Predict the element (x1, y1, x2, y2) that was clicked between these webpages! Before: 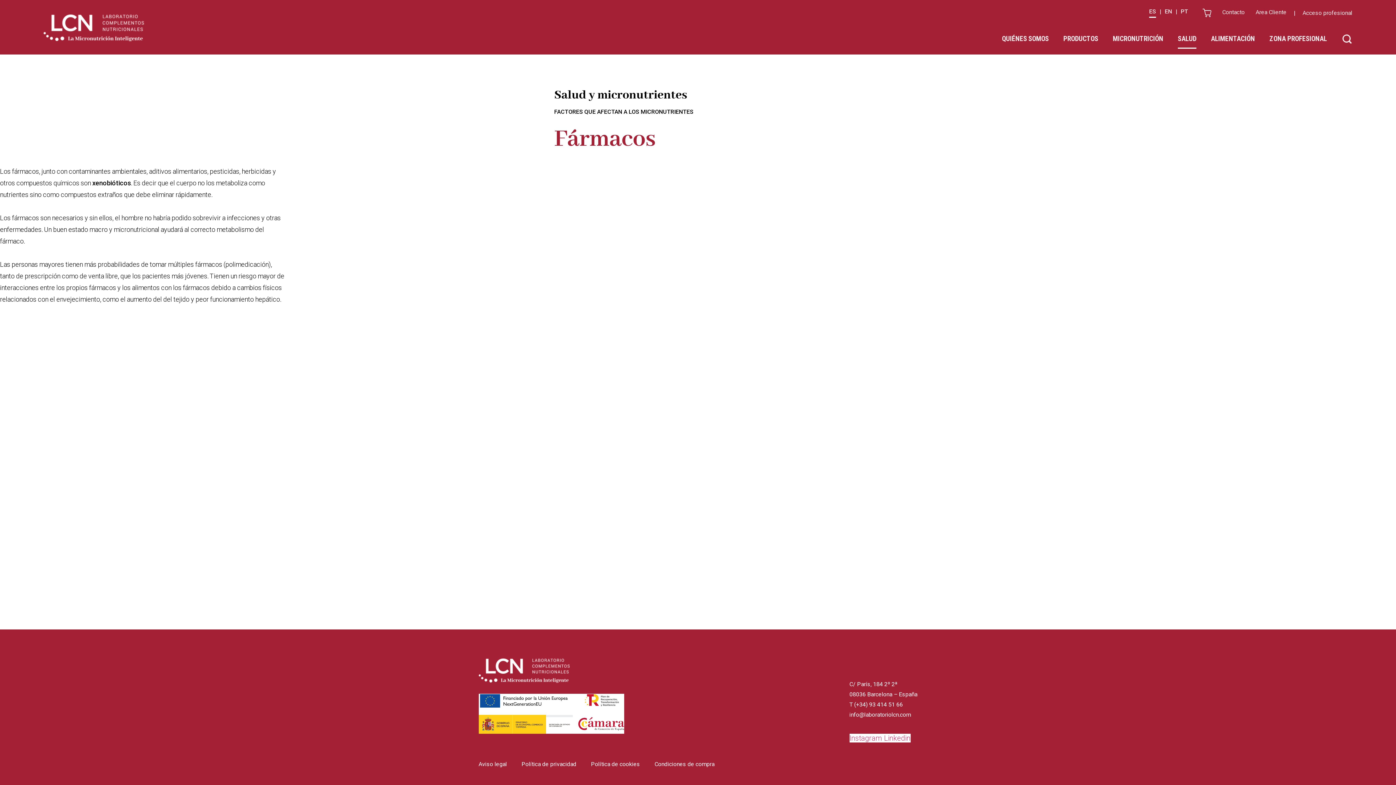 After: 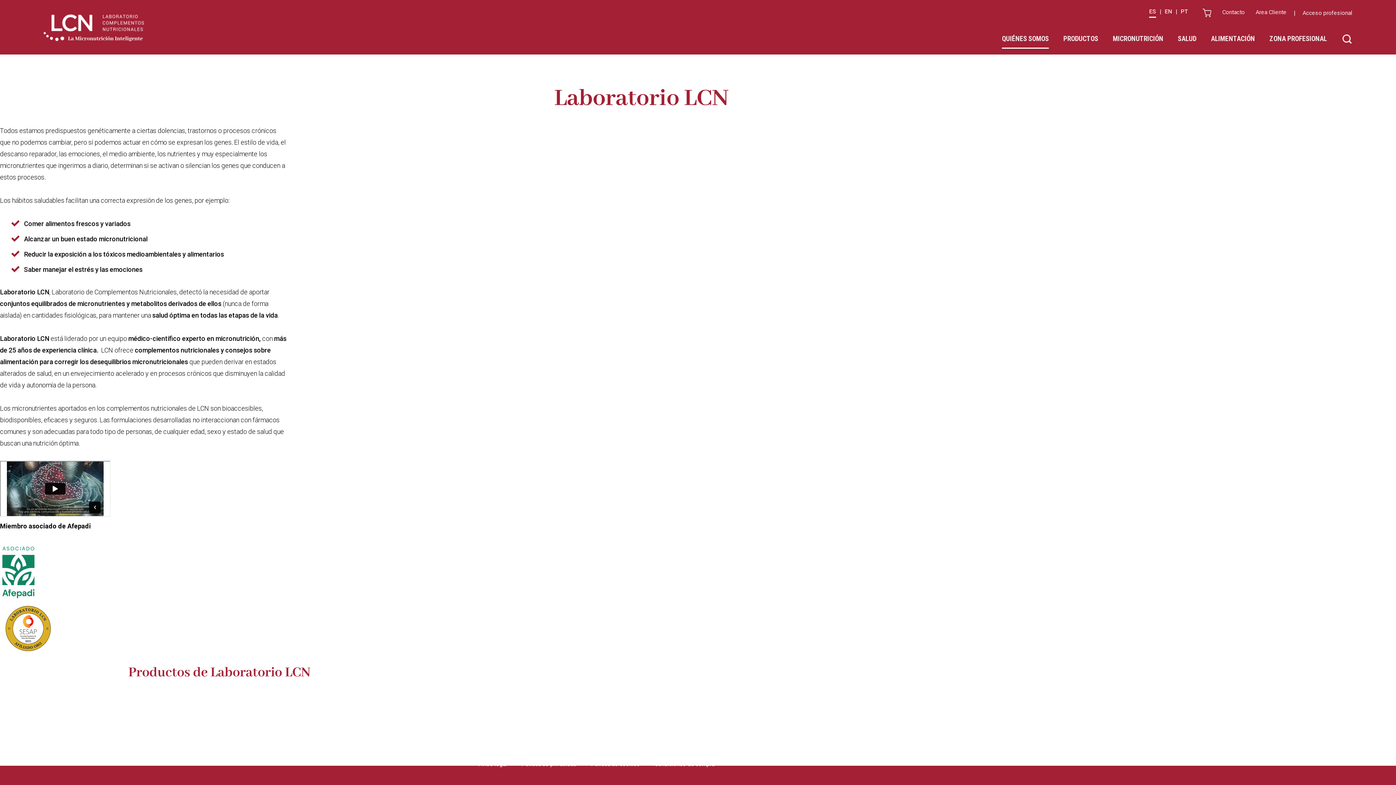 Action: bbox: (1002, 32, 1049, 48) label: QUIÉNES SOMOS